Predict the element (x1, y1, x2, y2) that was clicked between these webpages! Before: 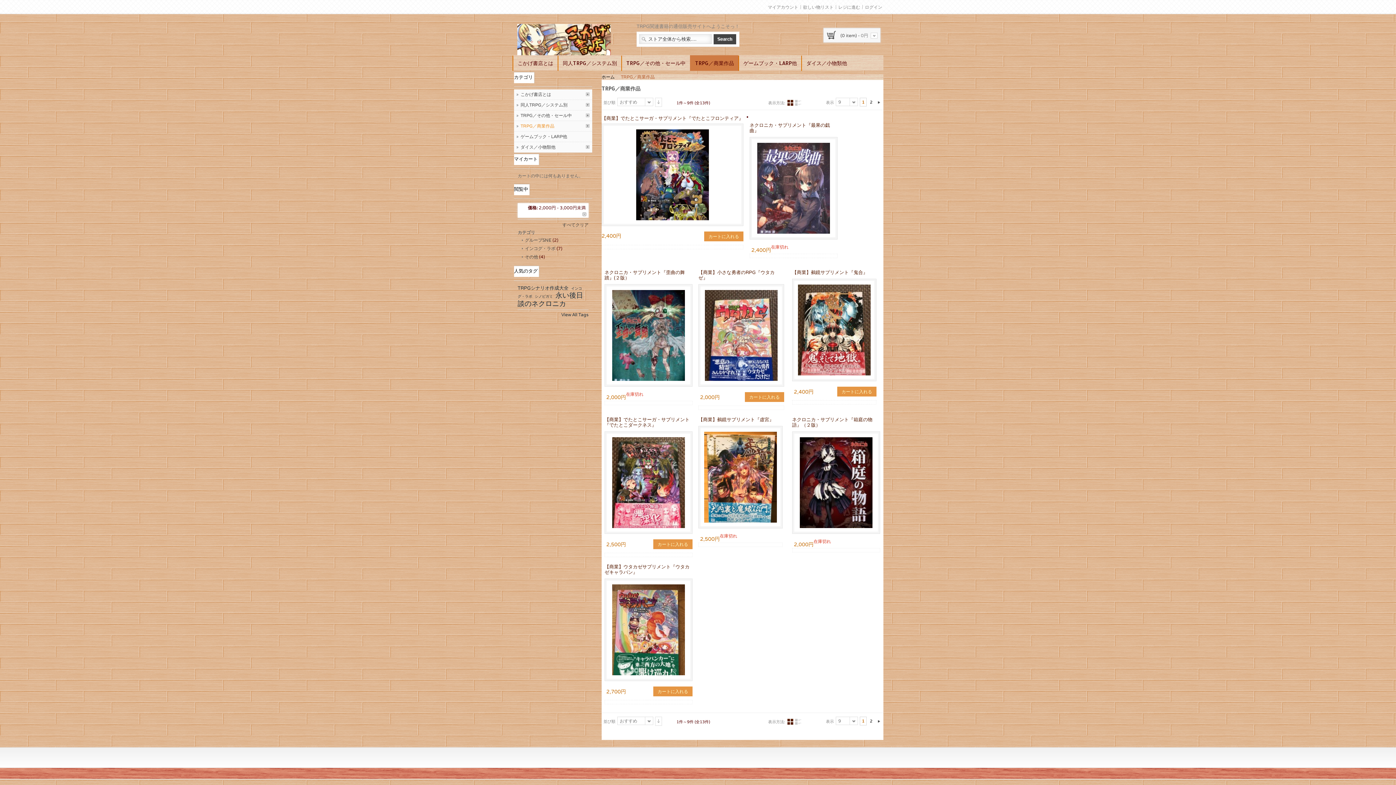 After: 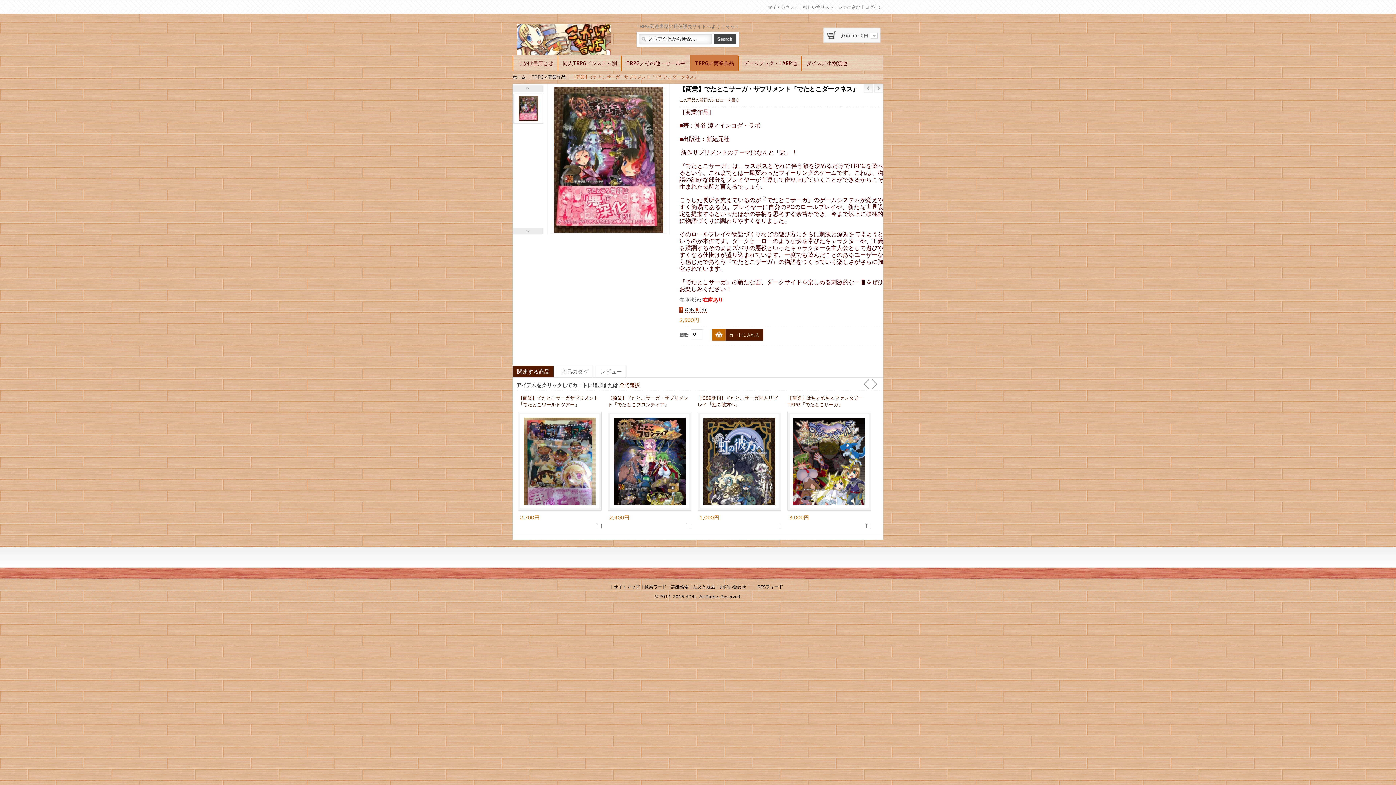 Action: label: 【商業】でたとこサーガ・サプリメント『でたとこダークネス』 bbox: (604, 417, 690, 428)